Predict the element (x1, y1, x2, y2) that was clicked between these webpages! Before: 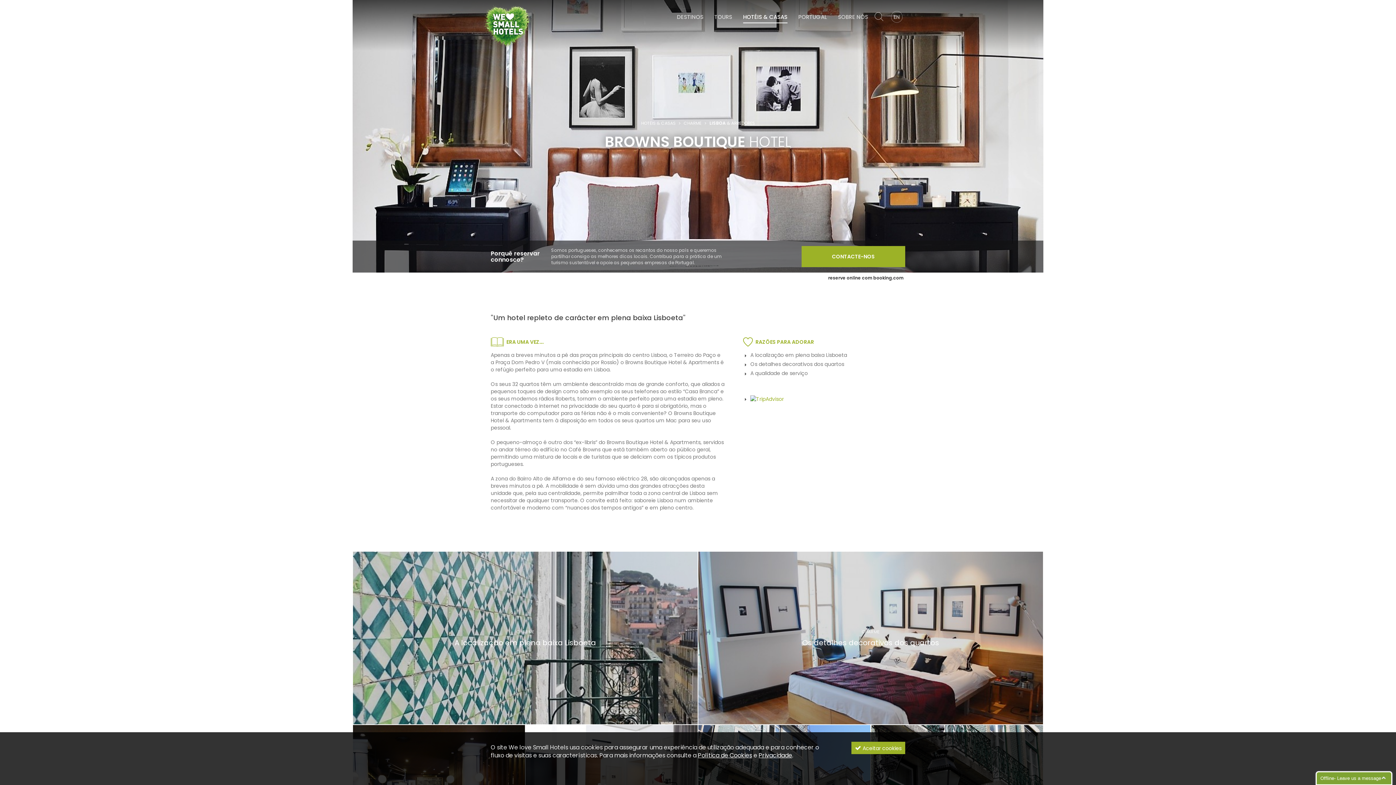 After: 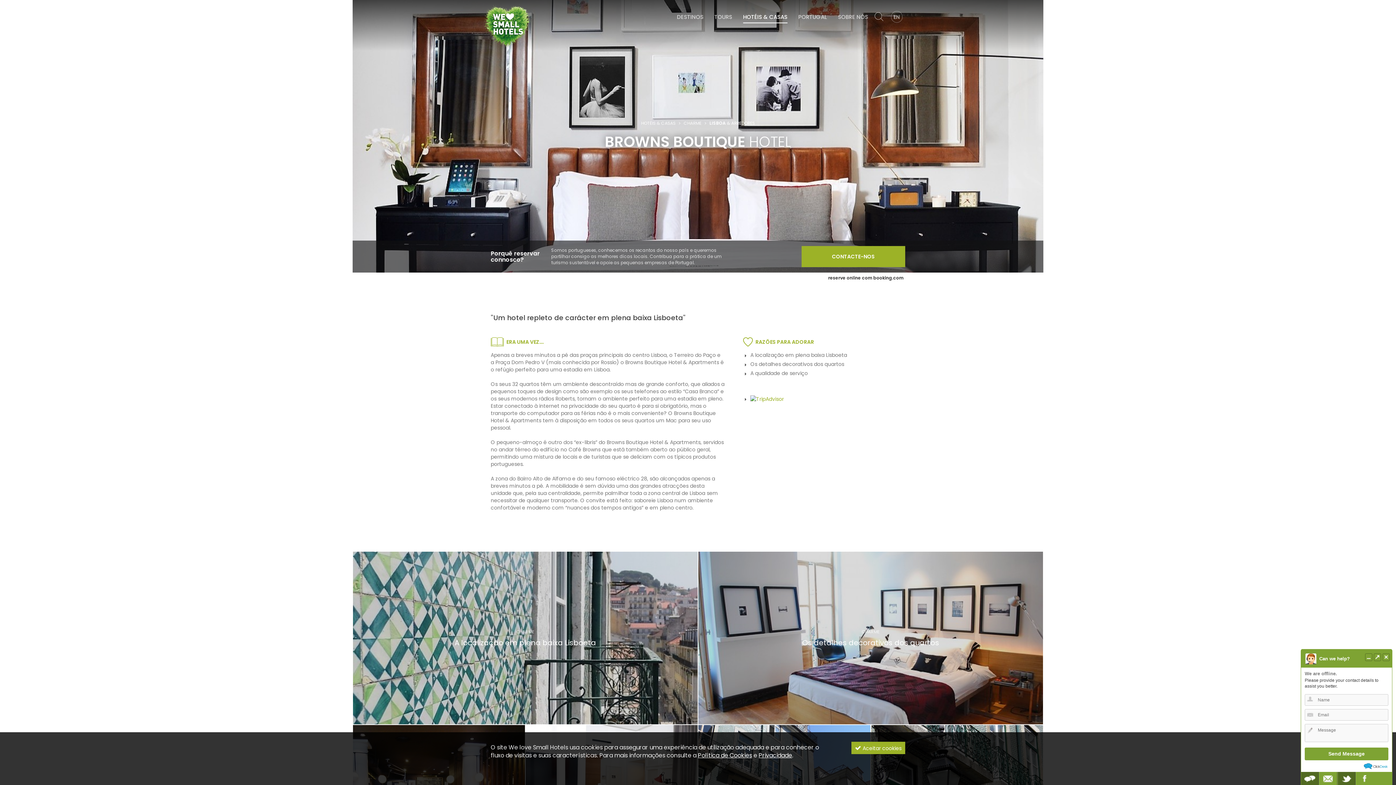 Action: bbox: (1316, 771, 1392, 785) label: Offline- Leave us a message